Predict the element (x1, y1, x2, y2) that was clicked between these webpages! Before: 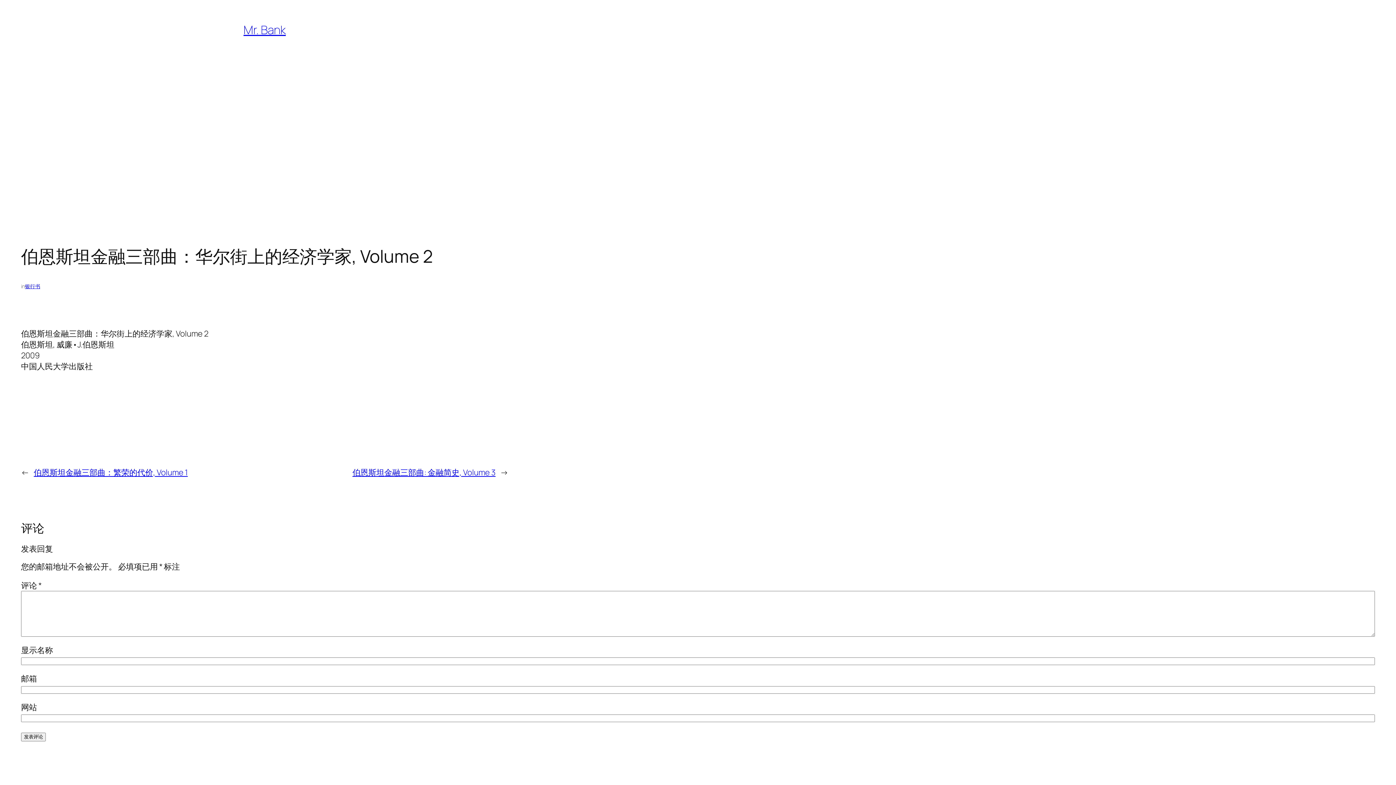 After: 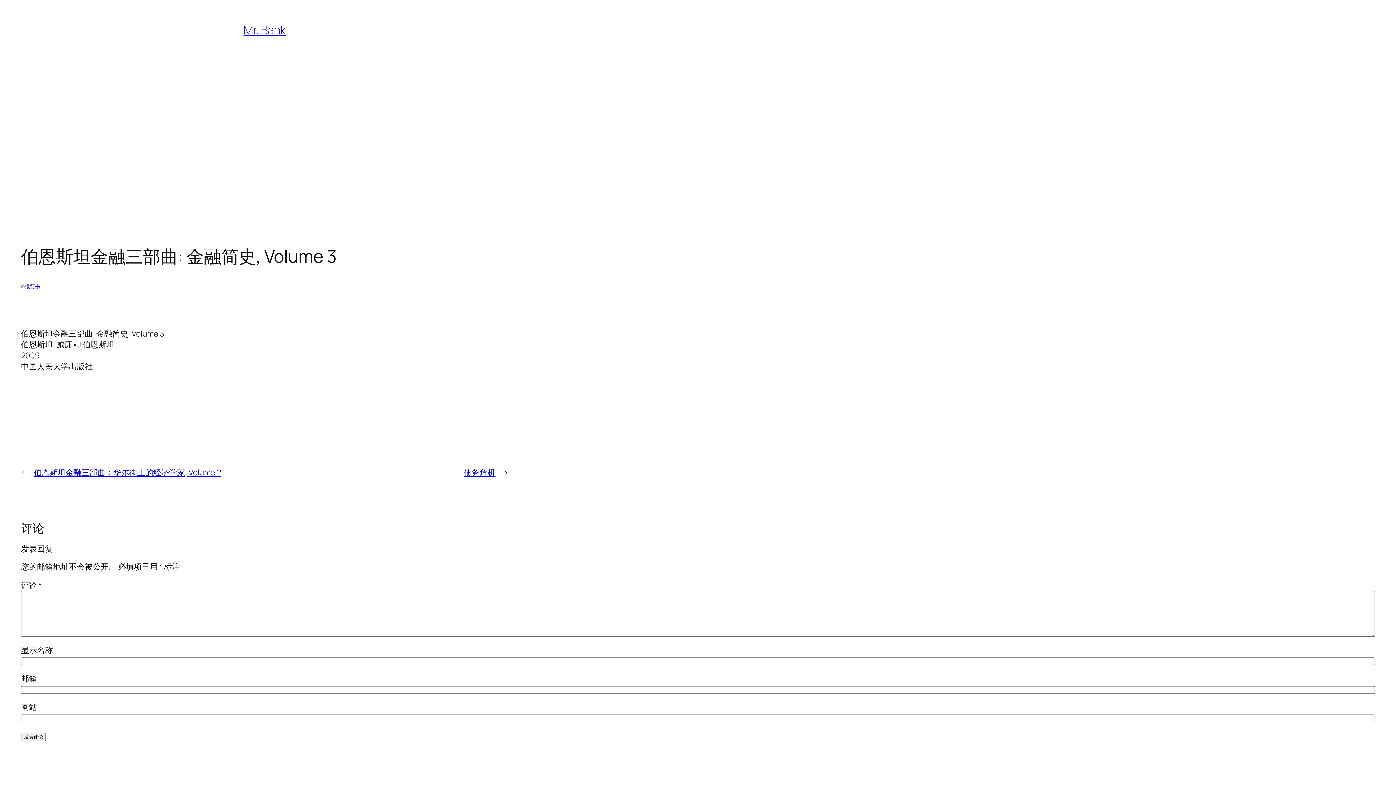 Action: bbox: (352, 467, 495, 478) label: 伯恩斯坦金融三部曲: 金融简史, Volume 3